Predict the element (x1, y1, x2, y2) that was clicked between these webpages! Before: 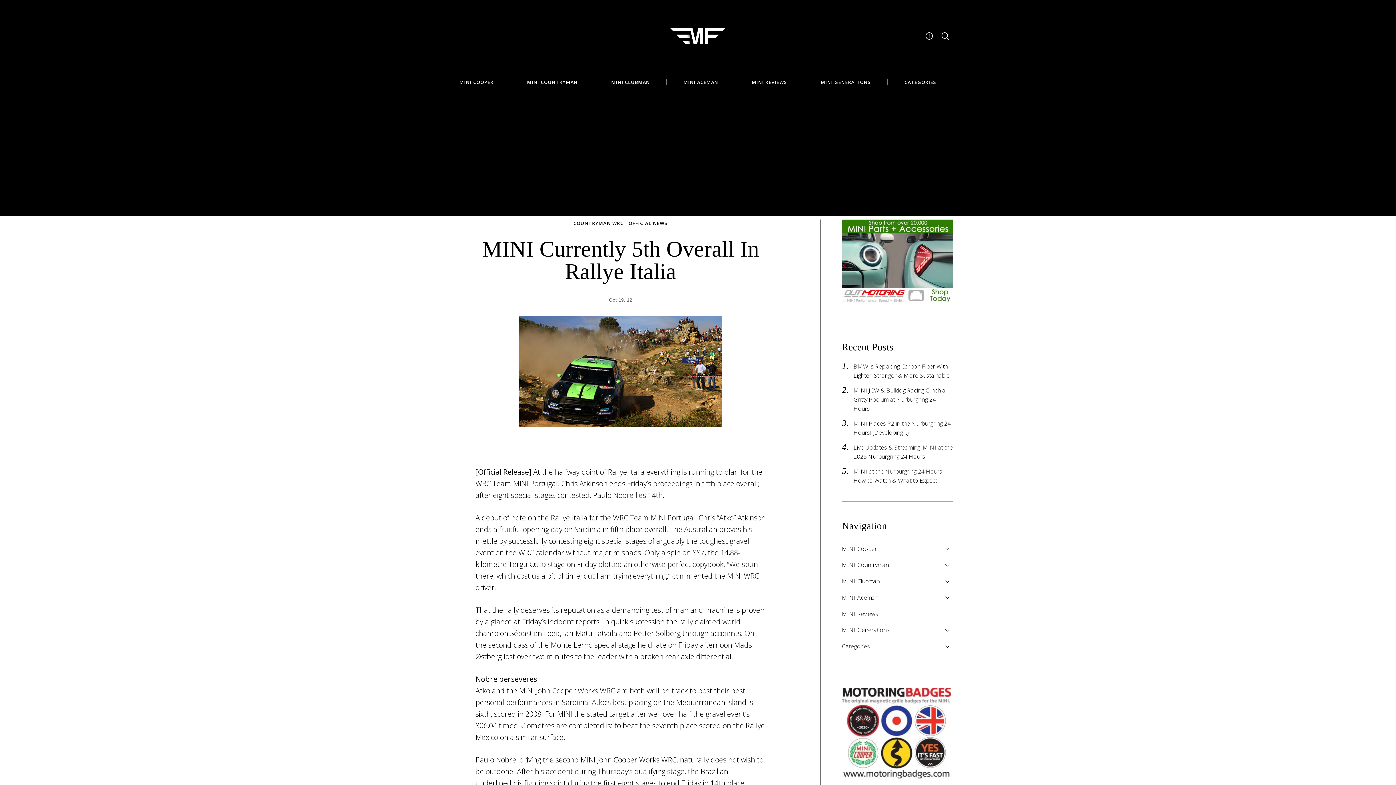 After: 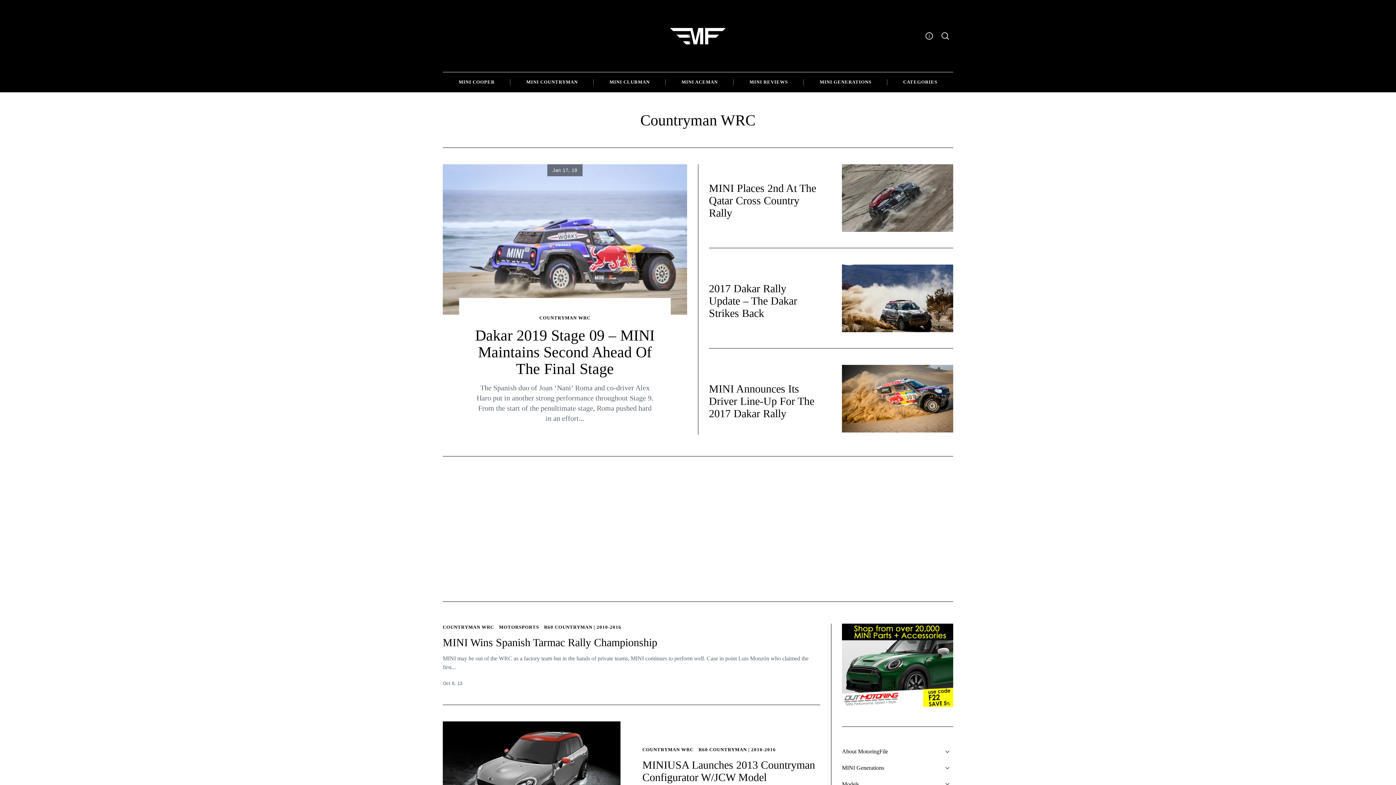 Action: bbox: (573, 219, 623, 226) label: COUNTRYMAN WRC